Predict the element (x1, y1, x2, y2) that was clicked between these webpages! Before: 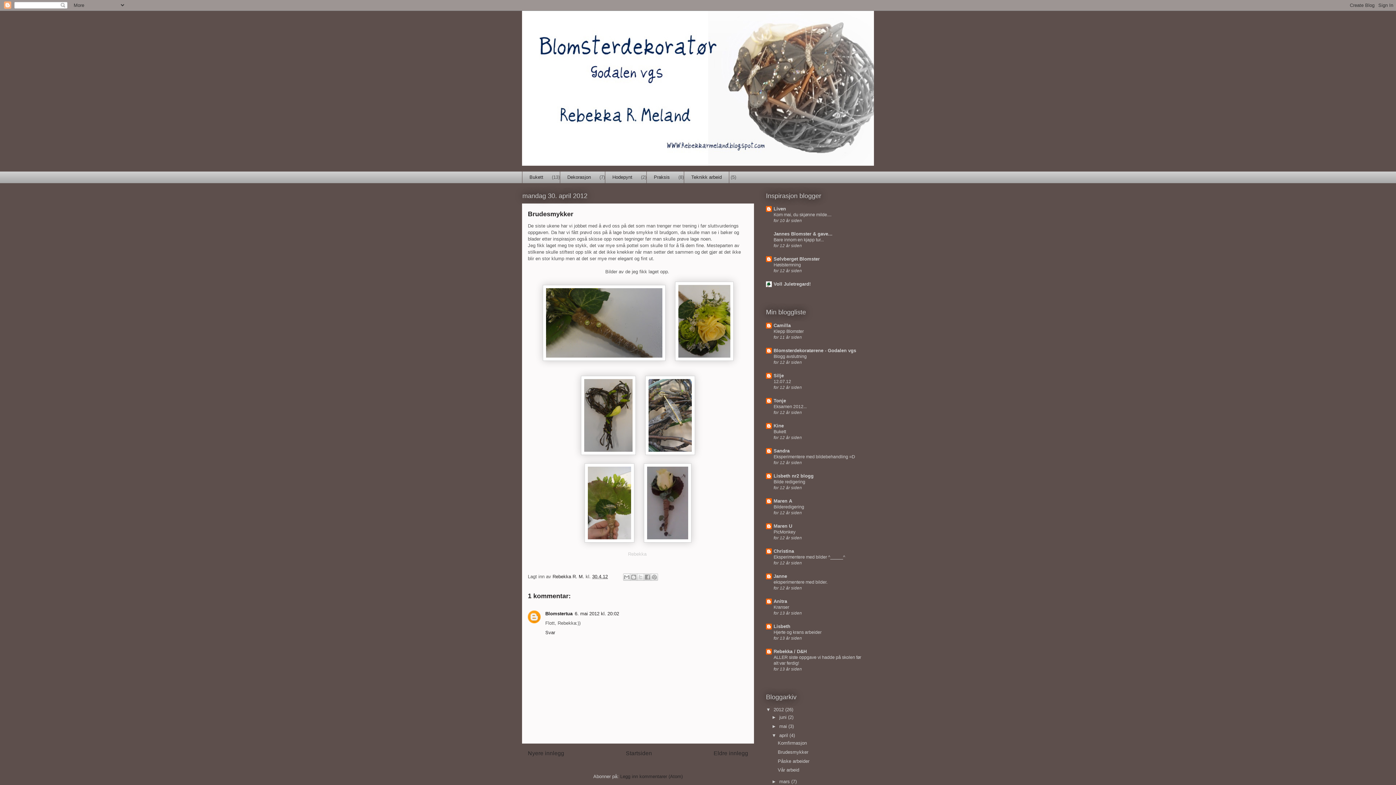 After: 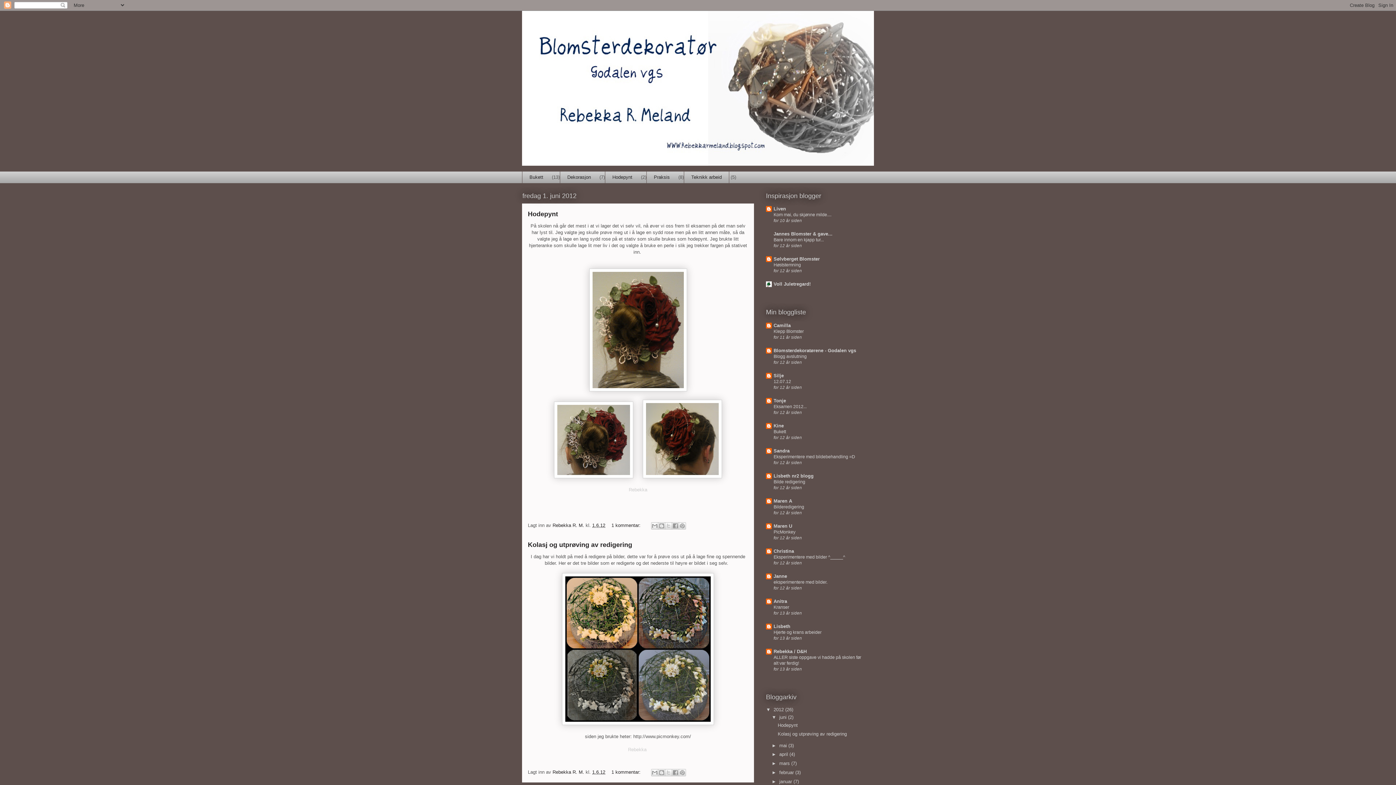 Action: label: Startsiden bbox: (626, 750, 652, 756)